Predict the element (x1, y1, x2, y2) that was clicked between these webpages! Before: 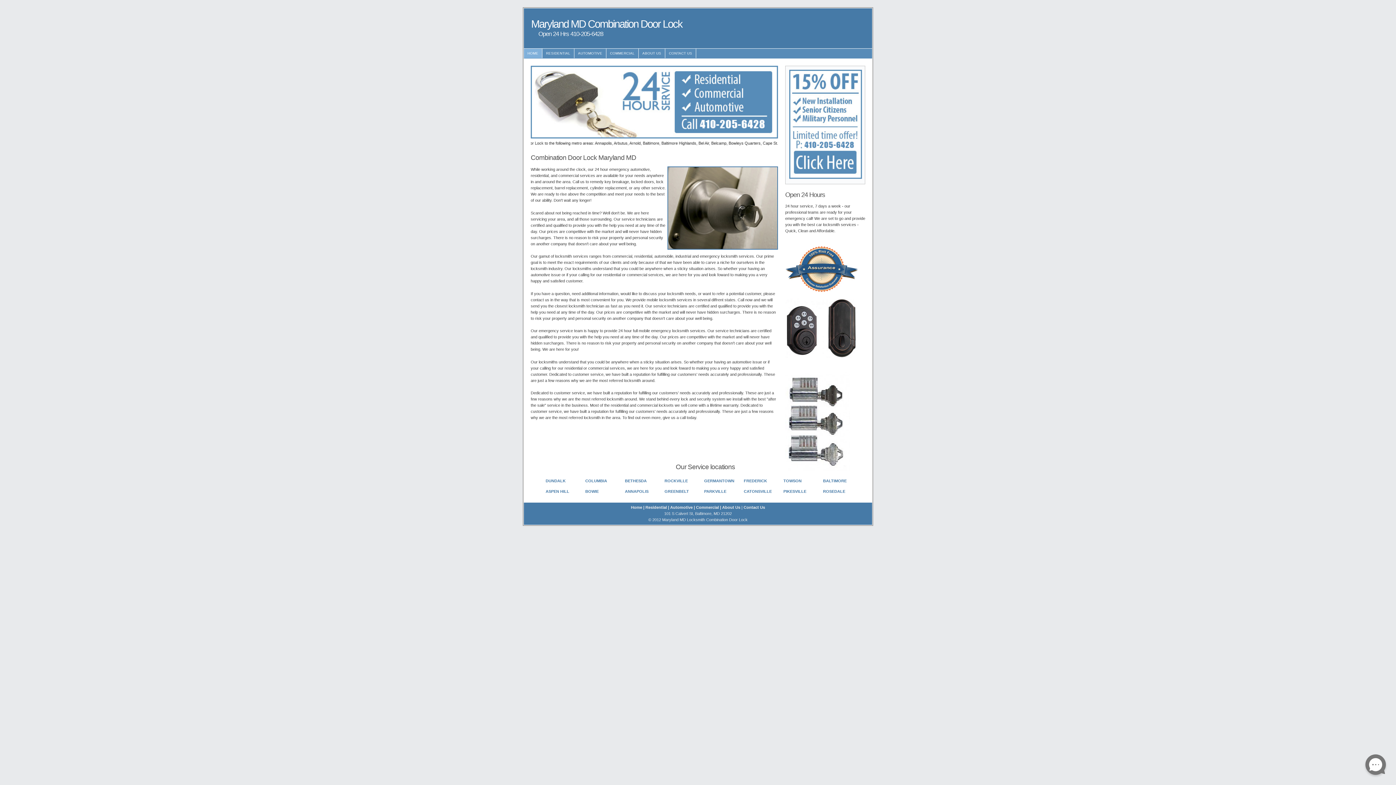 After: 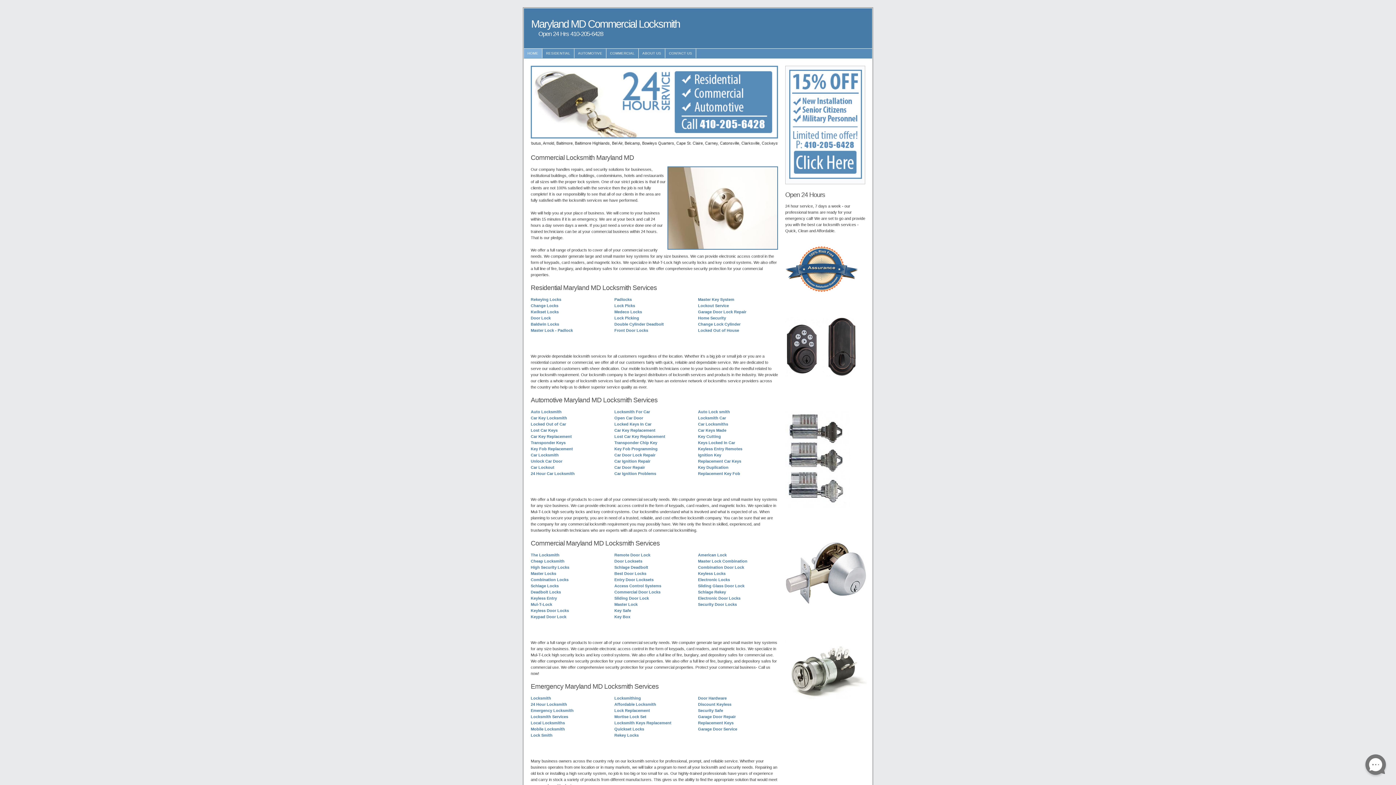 Action: label: | Commercial | bbox: (694, 505, 721, 509)